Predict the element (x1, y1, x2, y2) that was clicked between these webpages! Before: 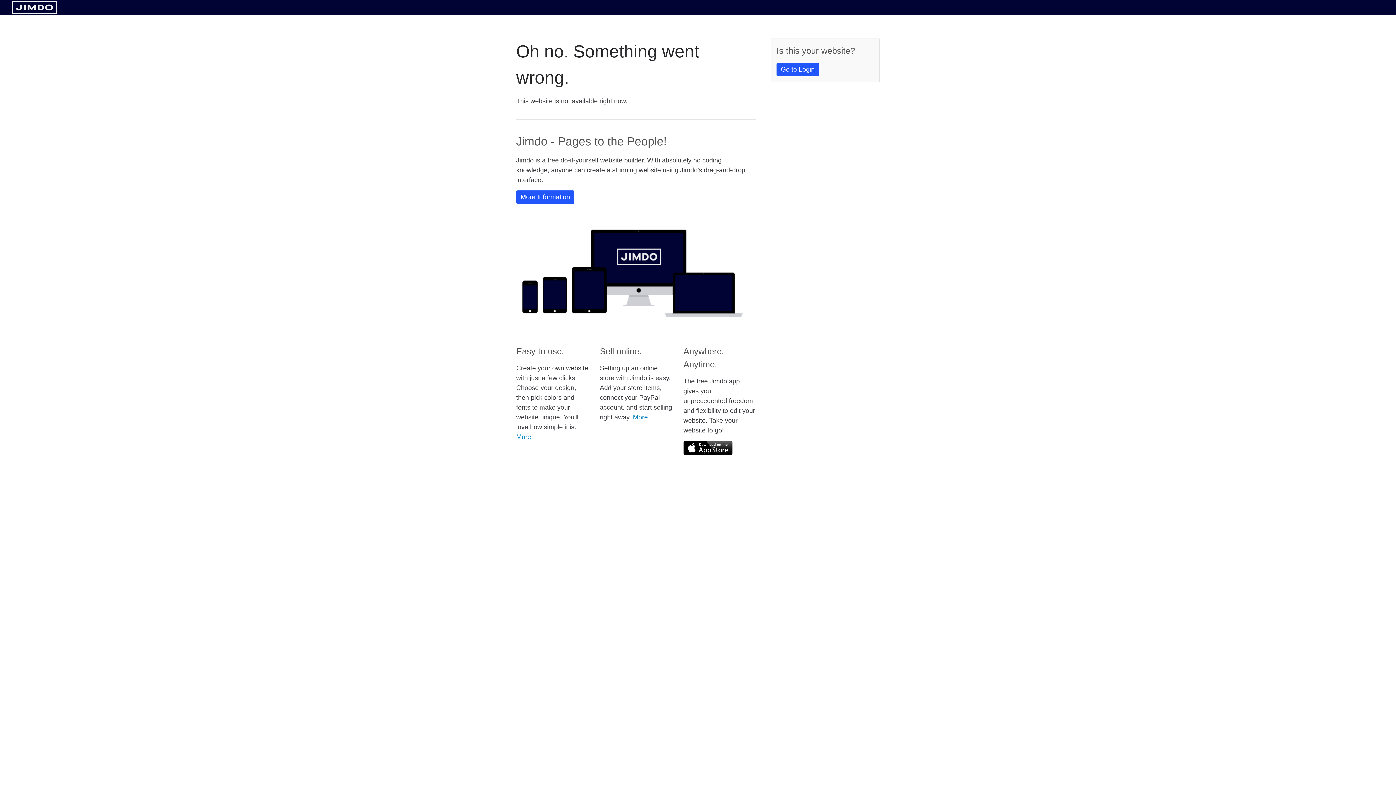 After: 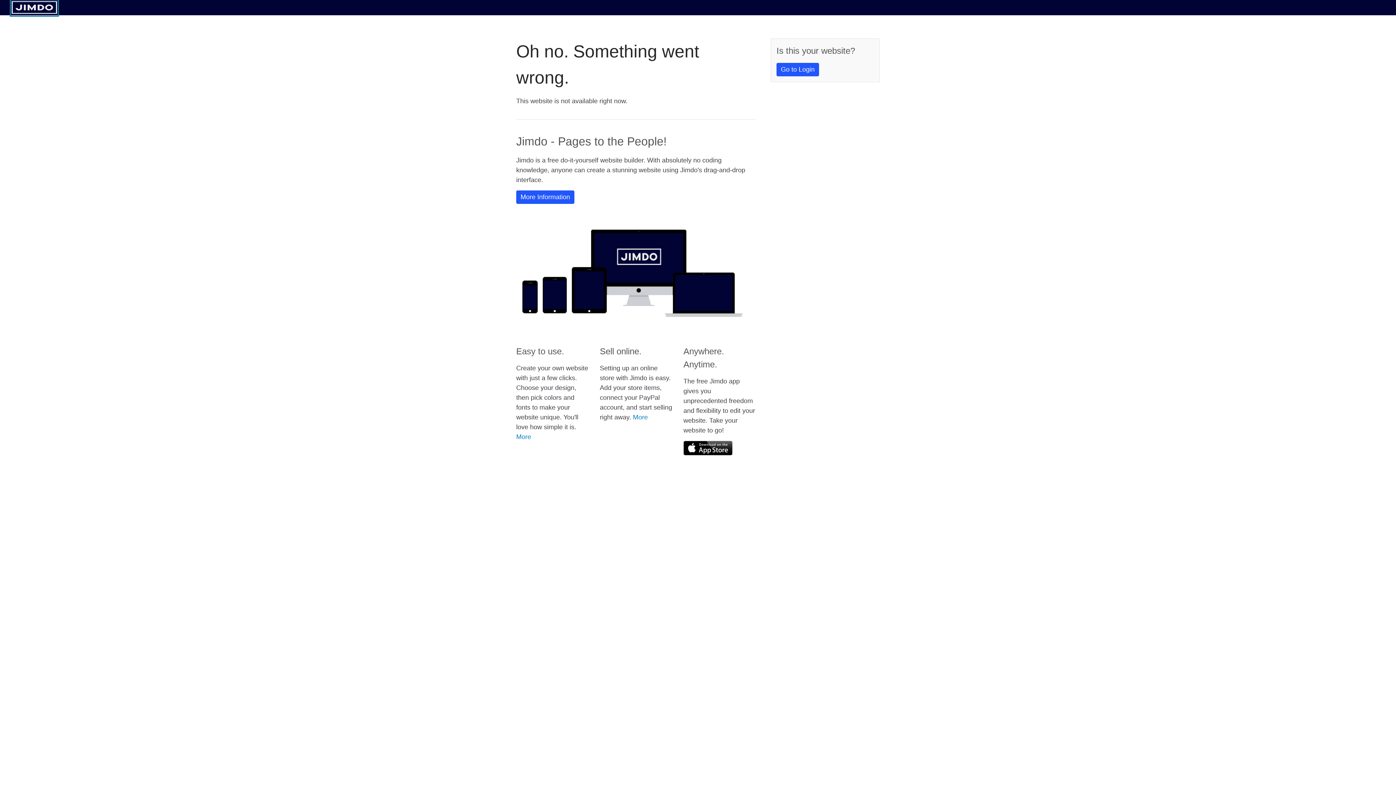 Action: bbox: (11, 8, 57, 14)